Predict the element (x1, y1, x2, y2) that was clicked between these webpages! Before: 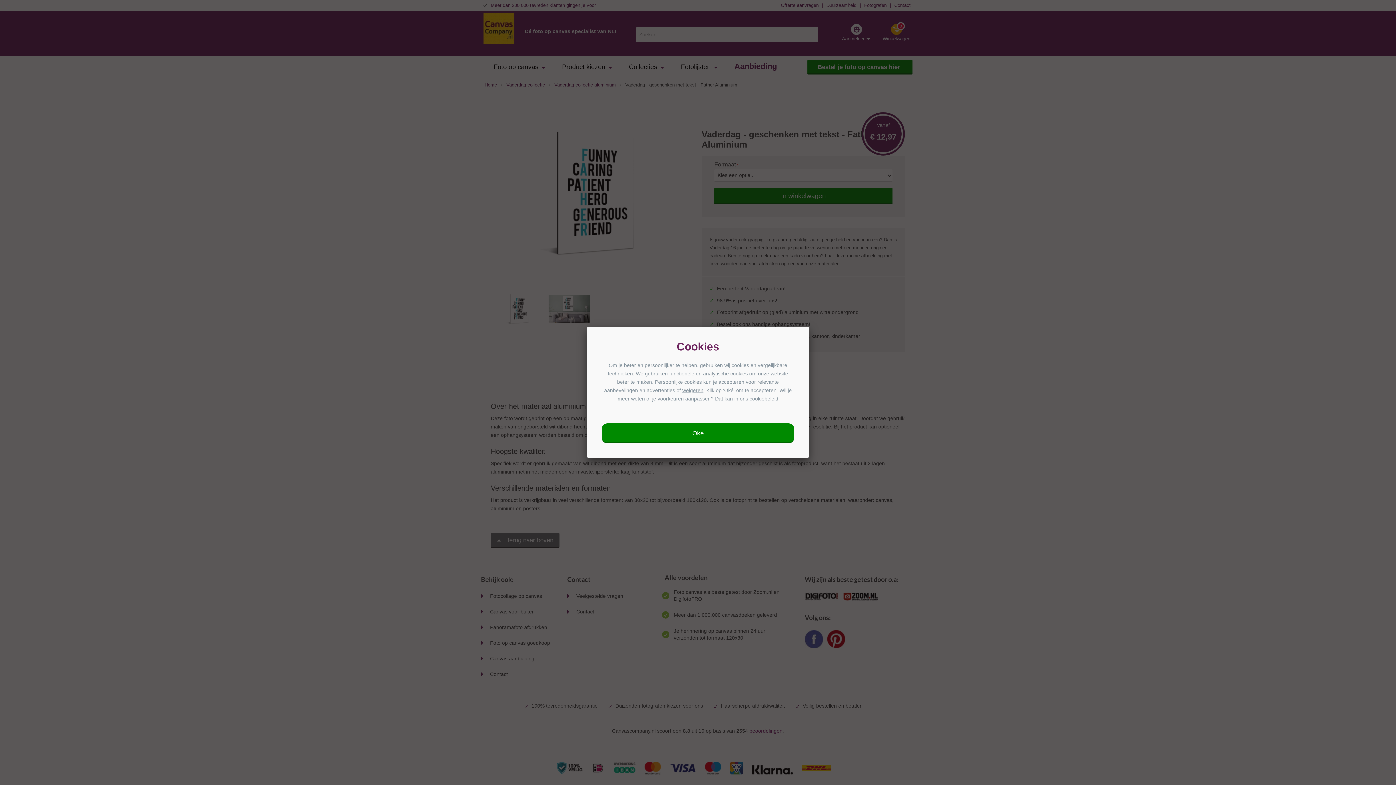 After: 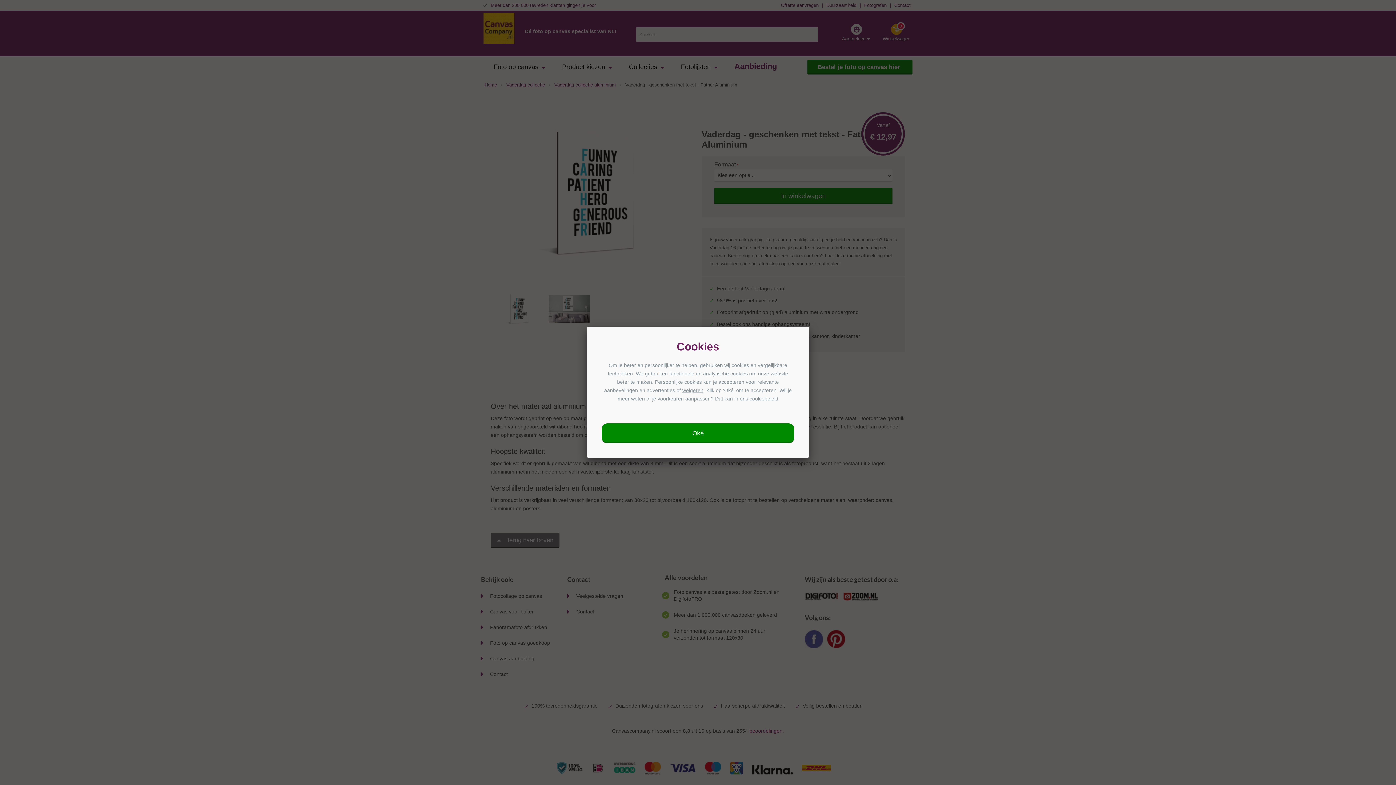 Action: bbox: (740, 396, 778, 401) label: ons cookiebeleid